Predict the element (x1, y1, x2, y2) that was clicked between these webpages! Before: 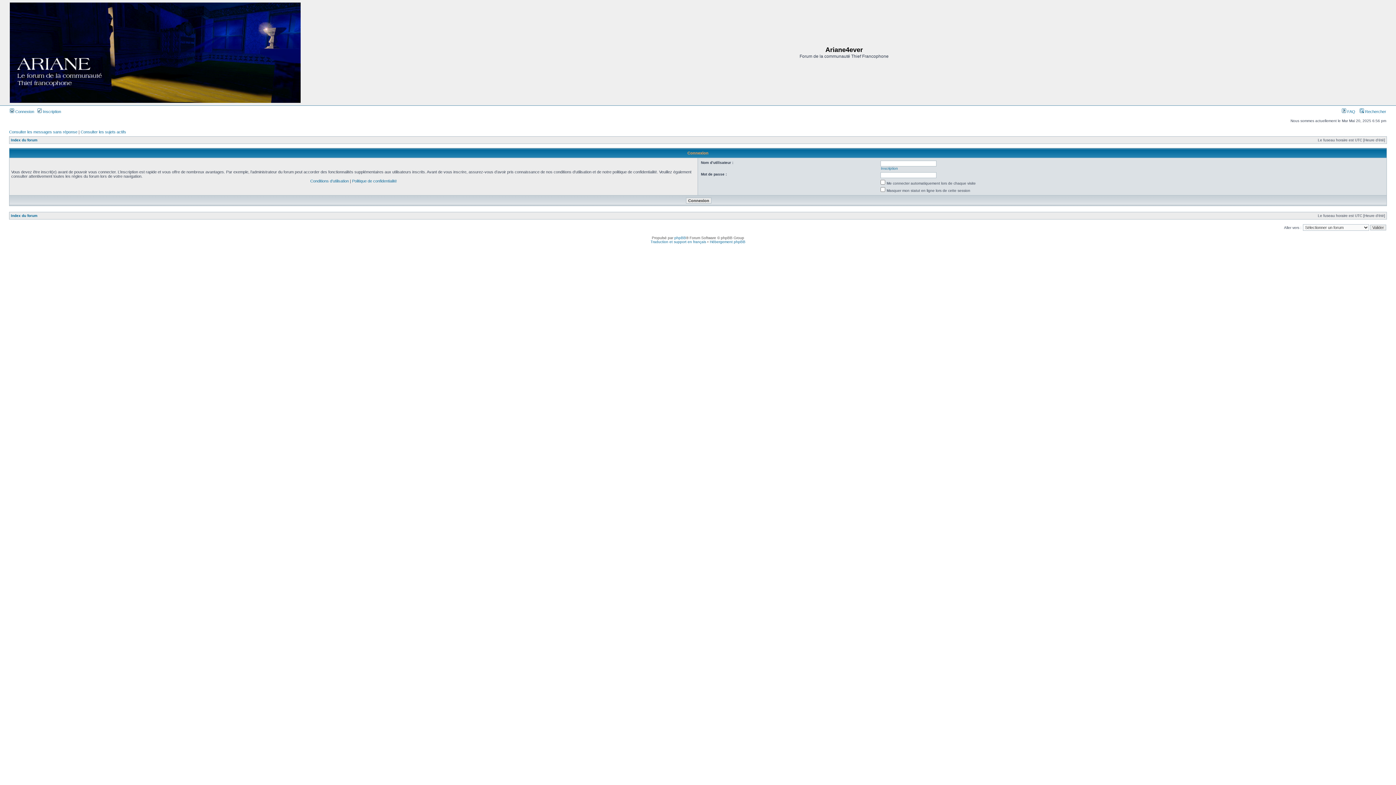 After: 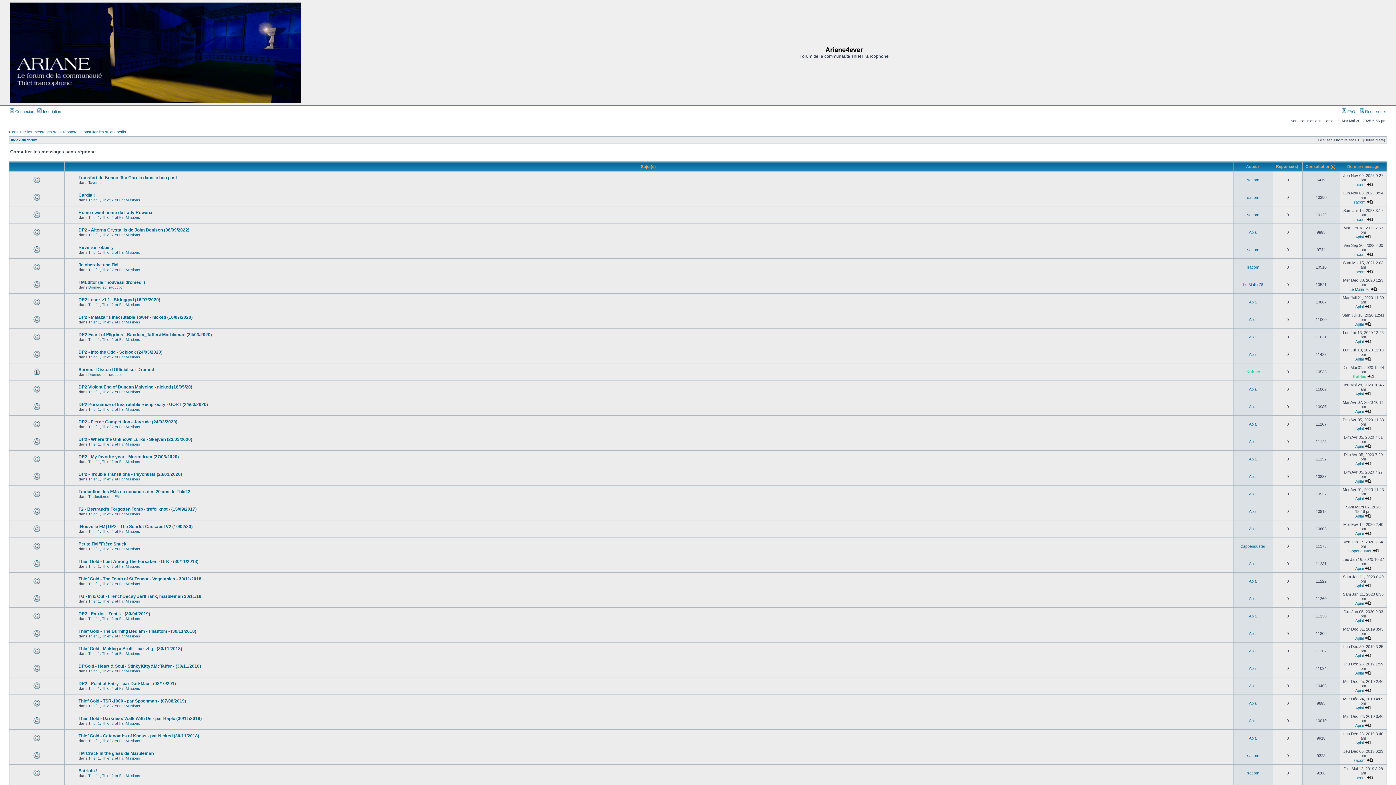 Action: bbox: (9, 129, 77, 134) label: Consulter les messages sans réponse